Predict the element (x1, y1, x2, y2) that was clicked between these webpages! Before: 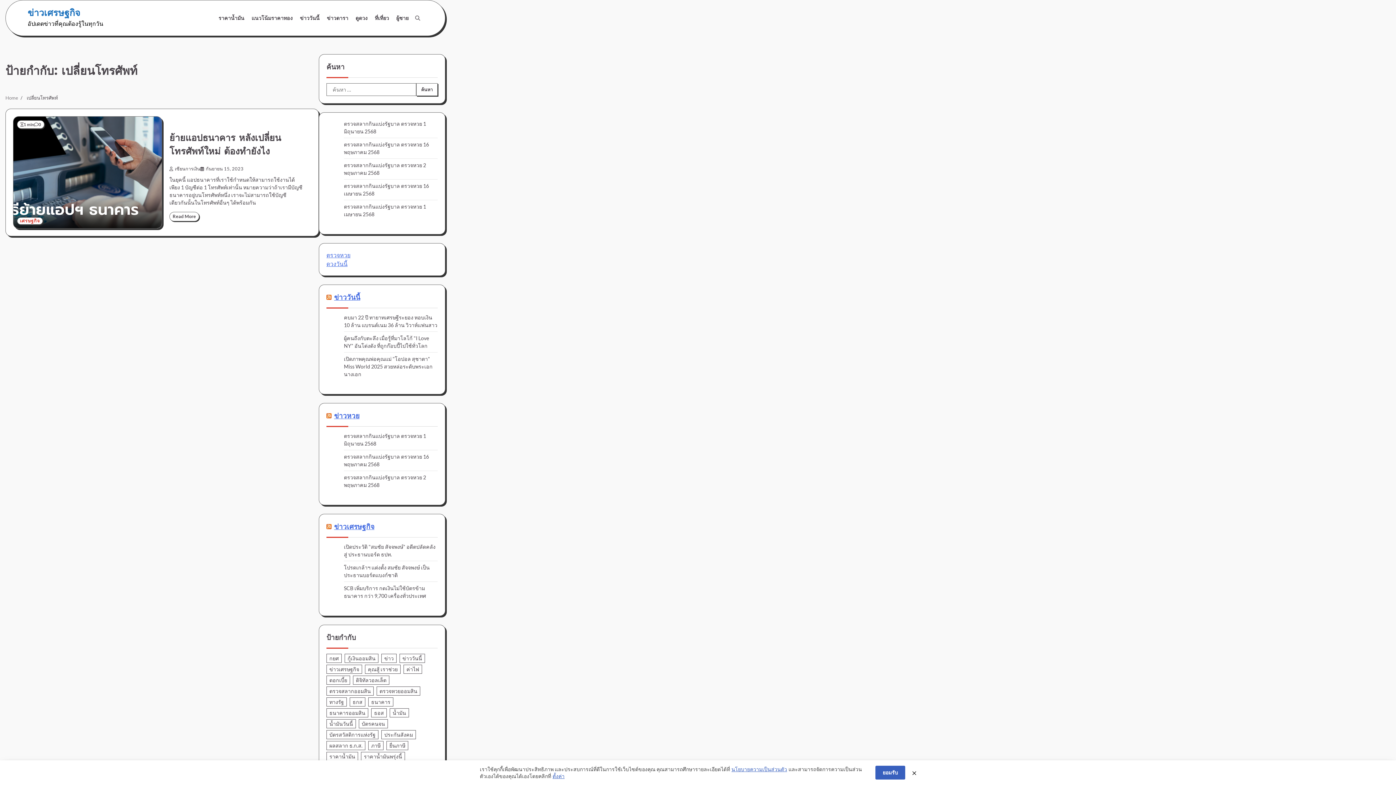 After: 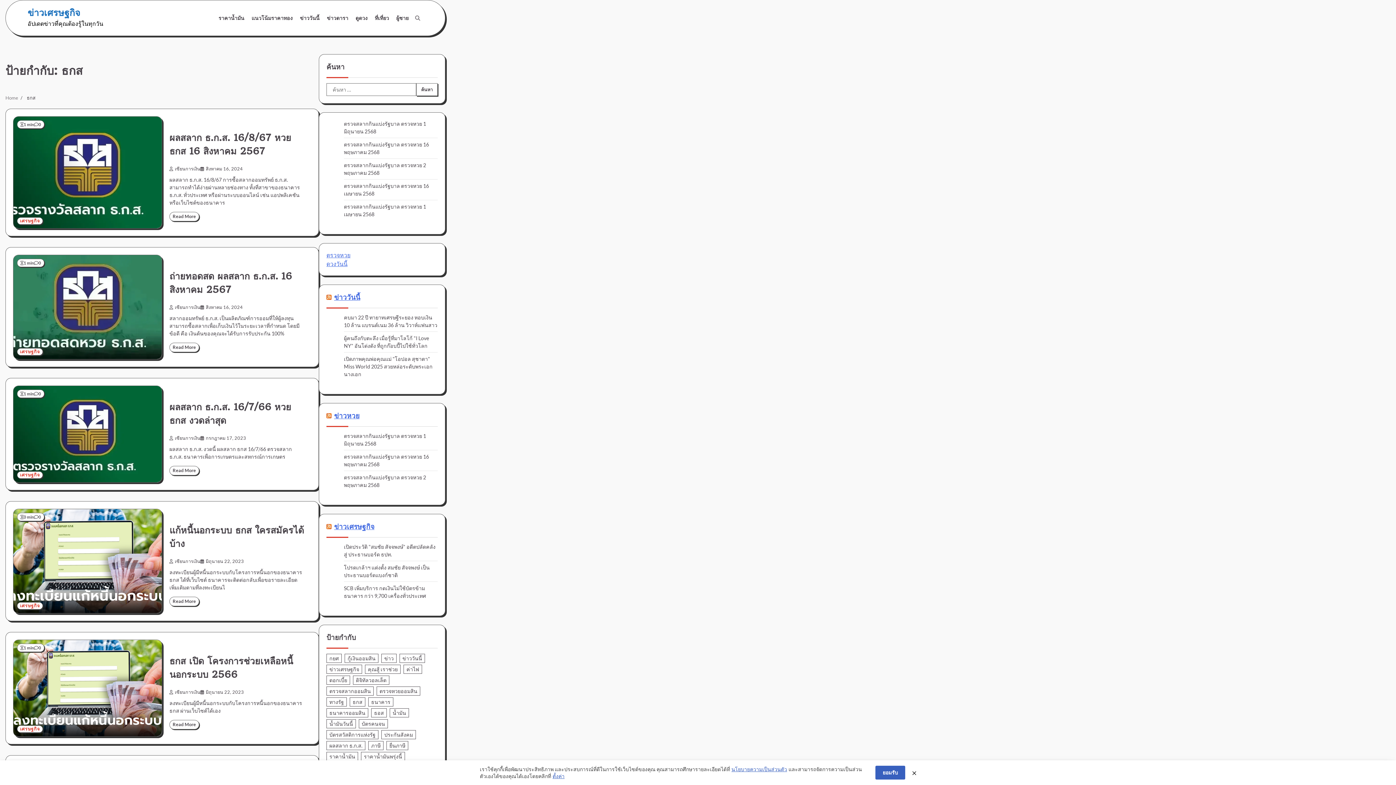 Action: label: ธกส (8 รายการ) bbox: (349, 697, 365, 706)